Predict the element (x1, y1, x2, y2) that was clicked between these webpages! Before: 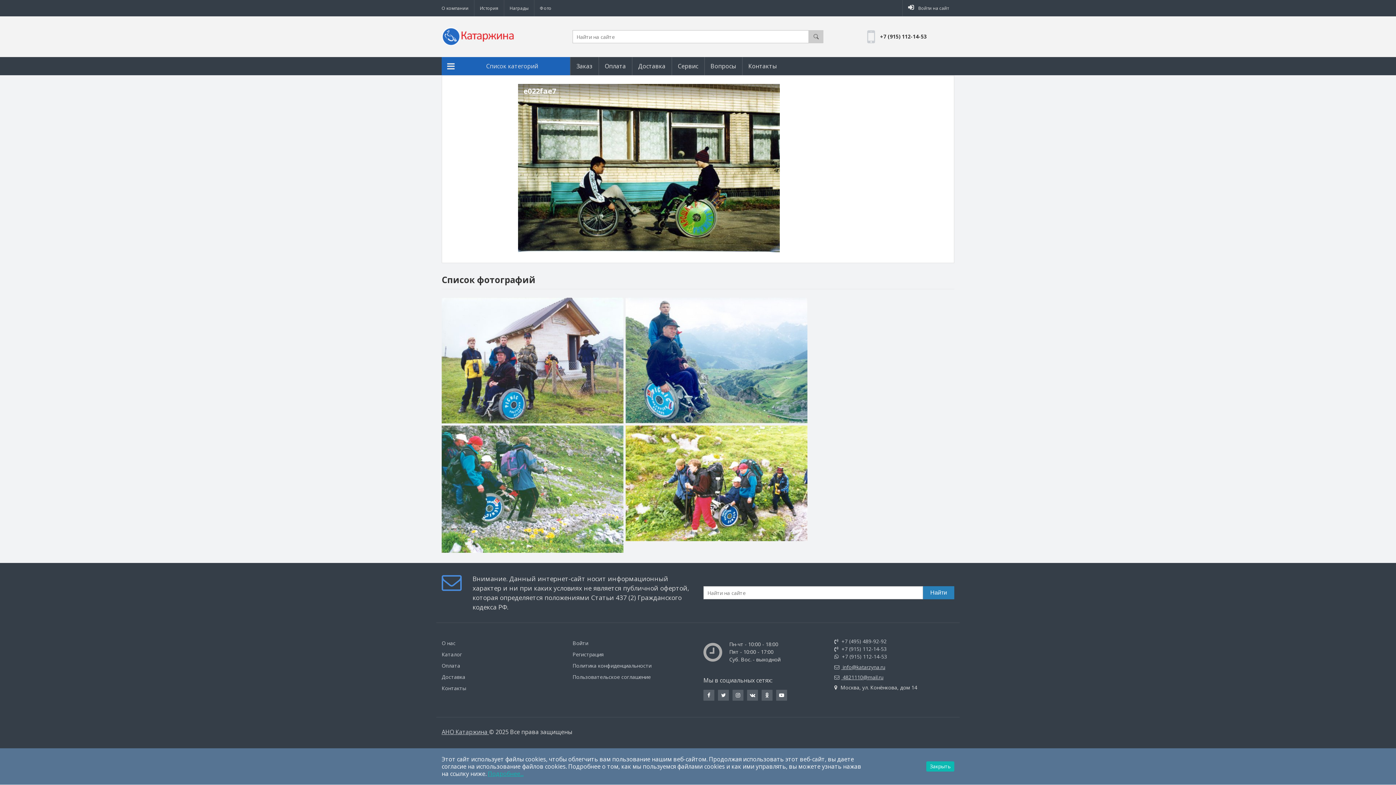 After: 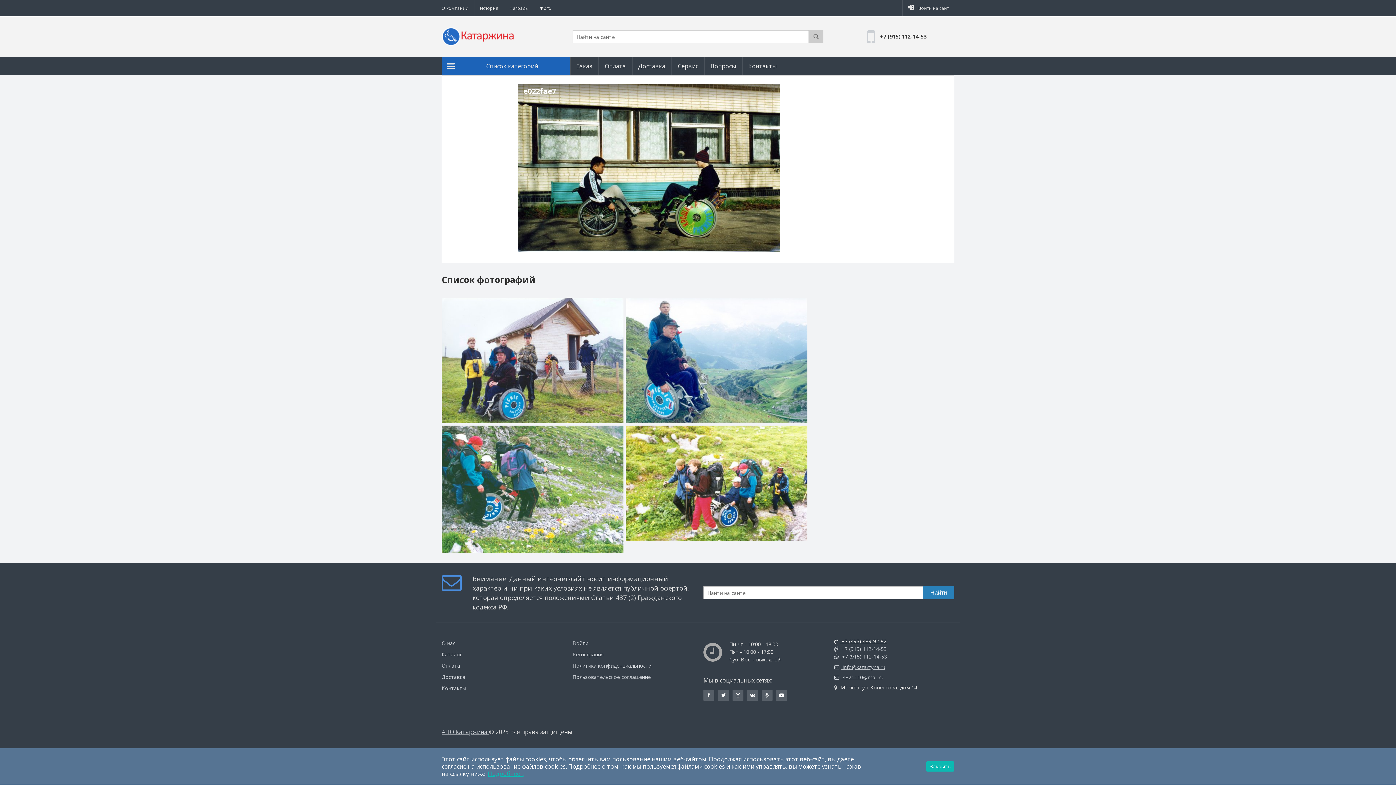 Action: bbox: (834, 637, 886, 645) label:  +7 (495) 489-92-92